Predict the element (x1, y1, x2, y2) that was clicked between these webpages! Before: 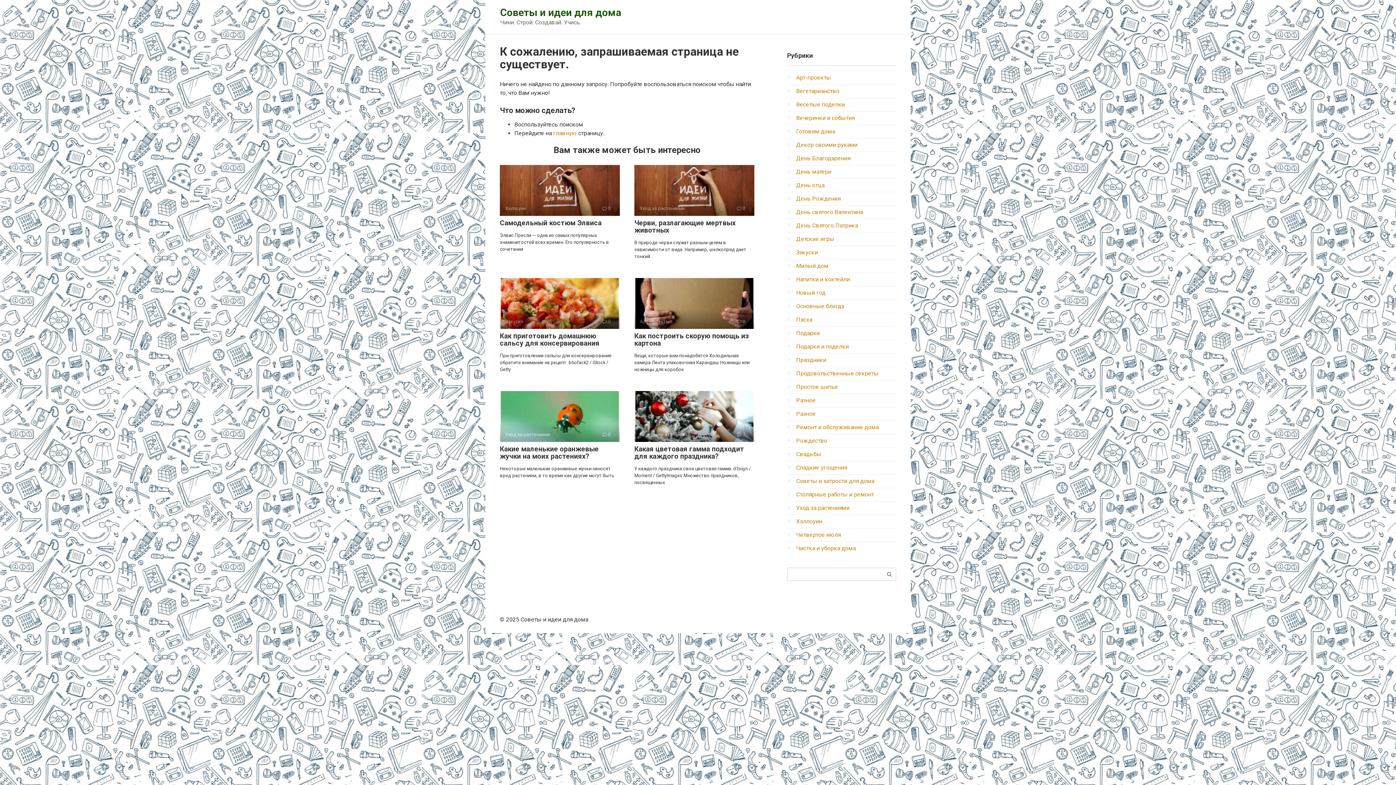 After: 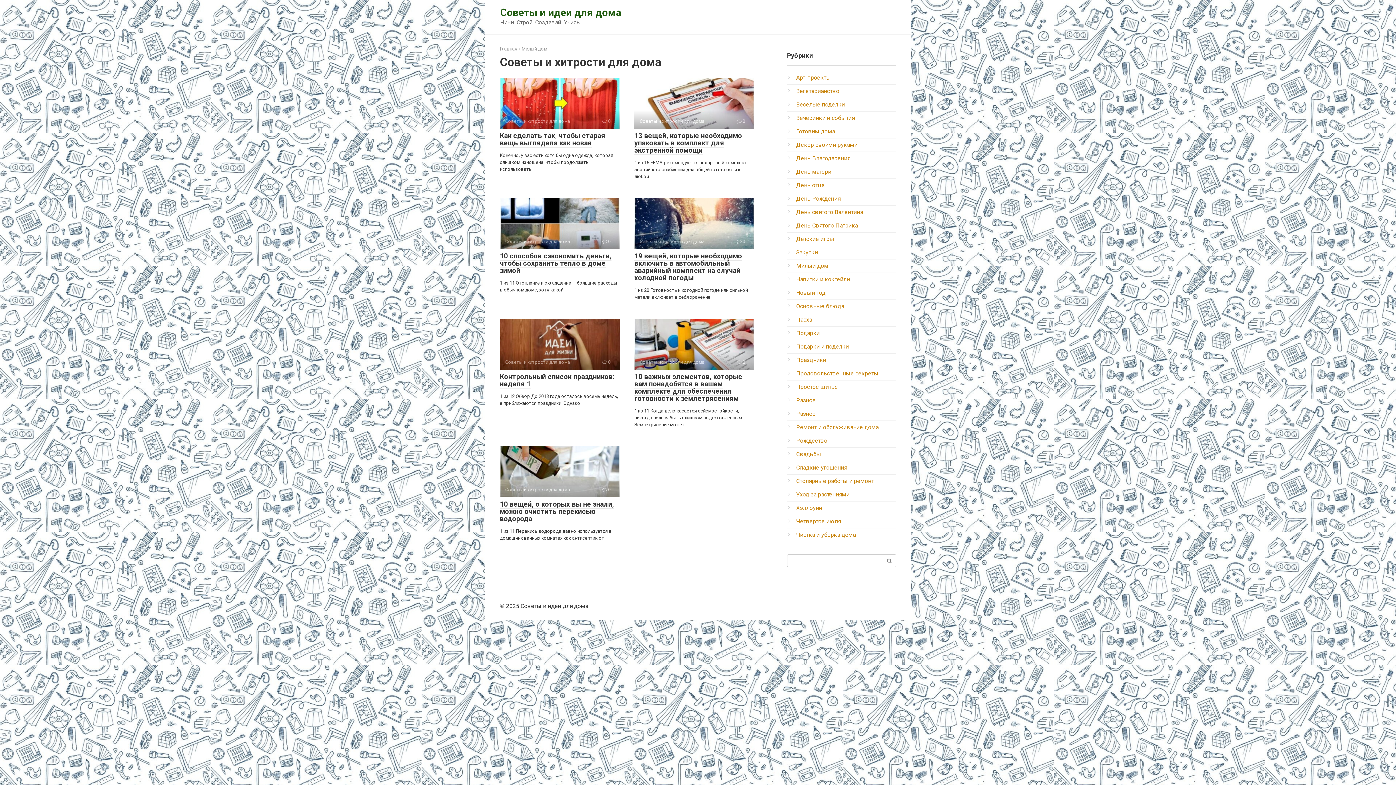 Action: label: Советы и хитрости для дома bbox: (796, 477, 874, 484)